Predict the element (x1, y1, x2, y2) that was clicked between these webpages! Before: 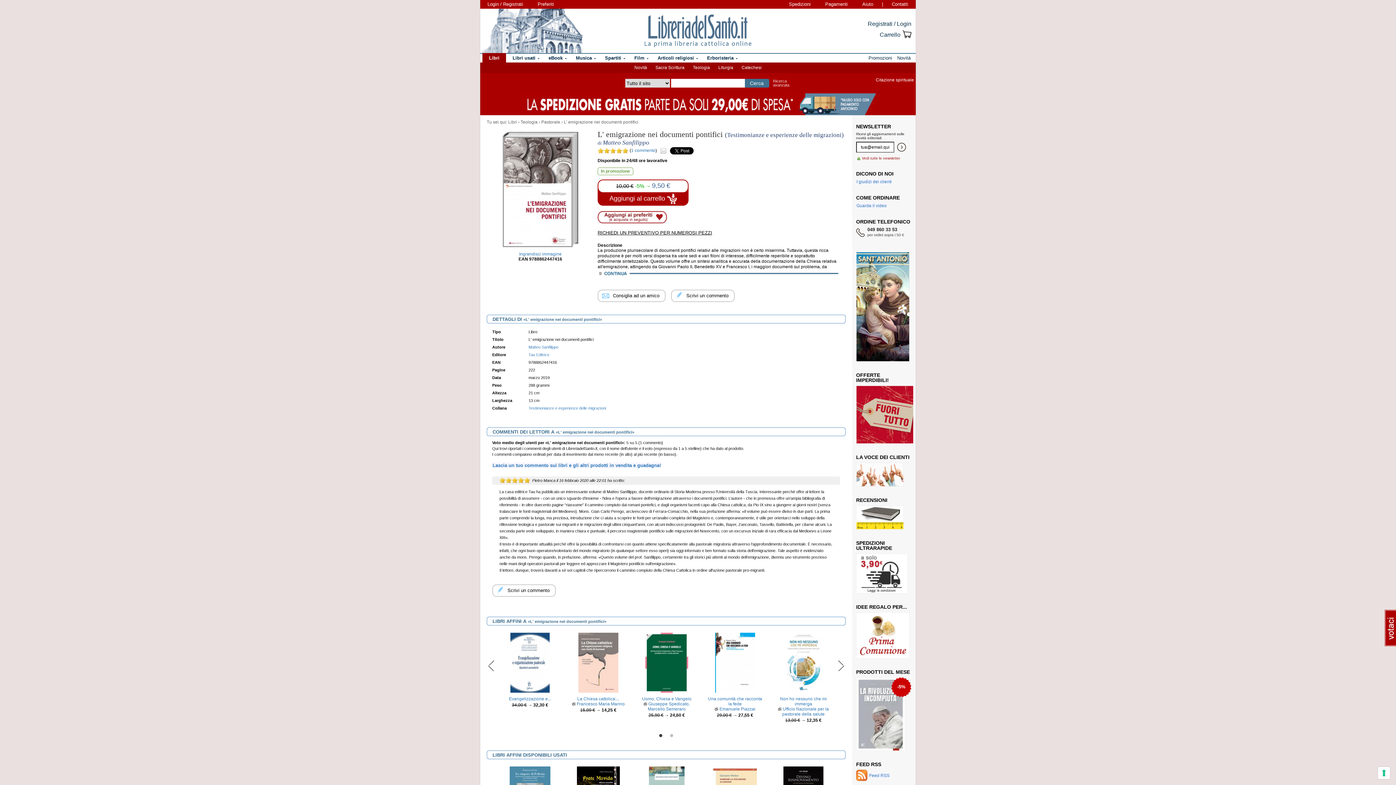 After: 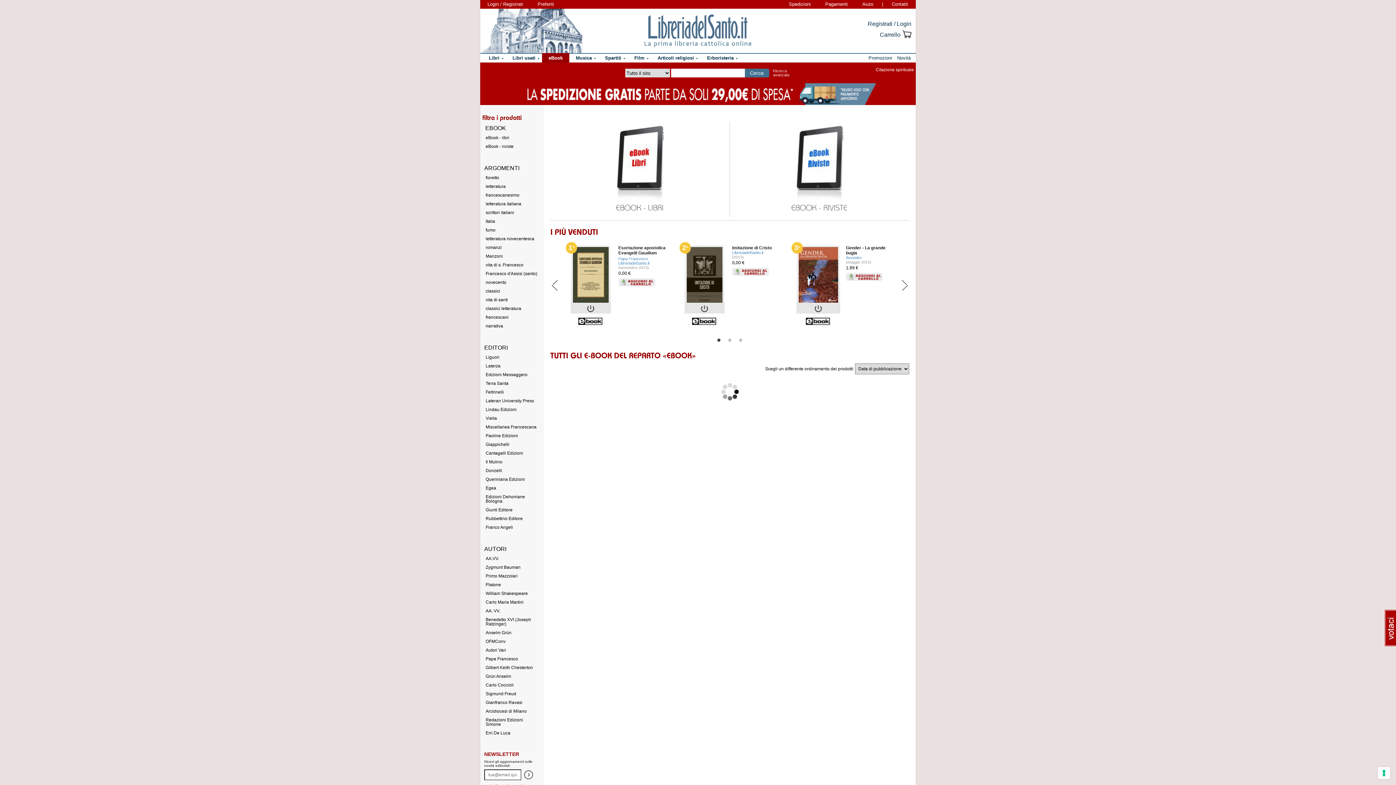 Action: label: eBook bbox: (542, 53, 569, 62)